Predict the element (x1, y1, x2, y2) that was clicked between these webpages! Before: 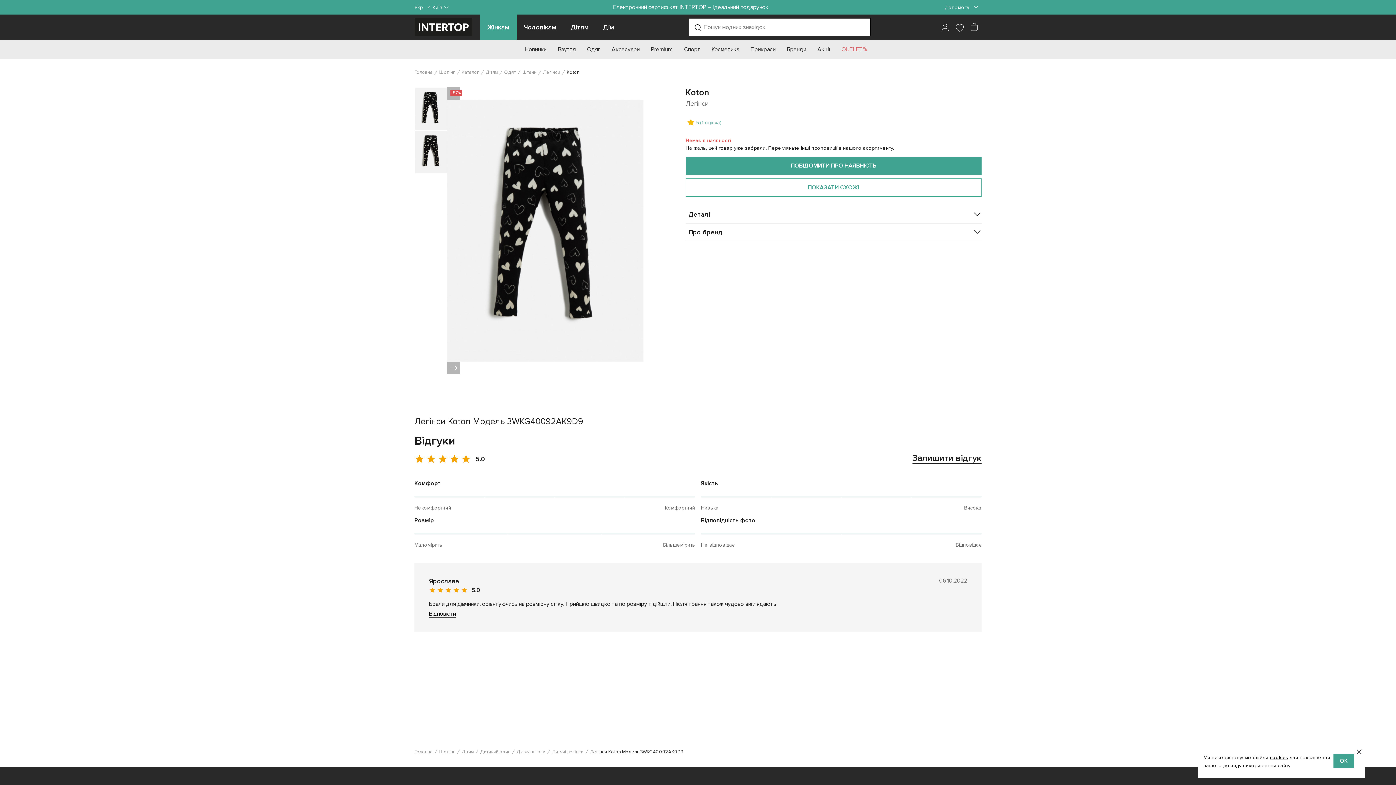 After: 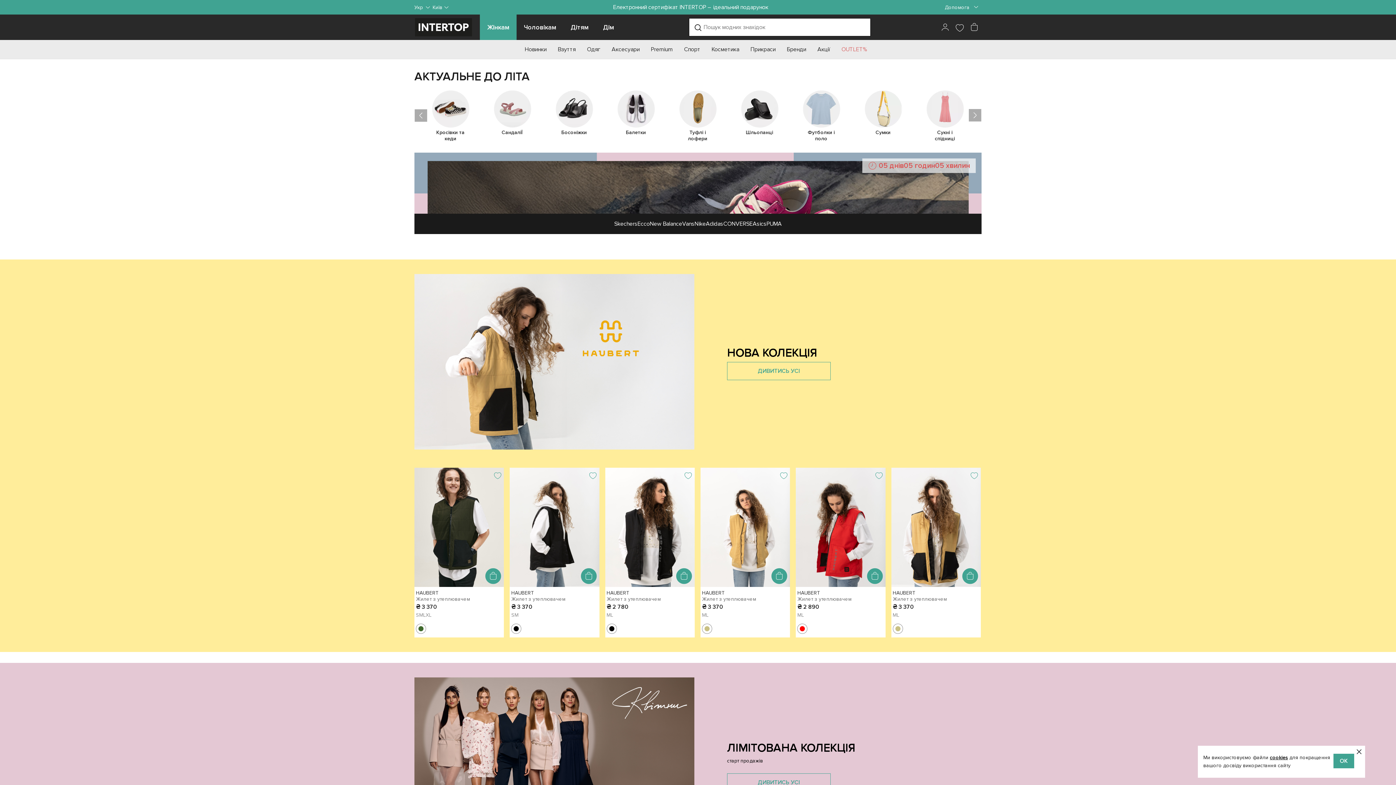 Action: label: Шопінг bbox: (439, 749, 455, 755)